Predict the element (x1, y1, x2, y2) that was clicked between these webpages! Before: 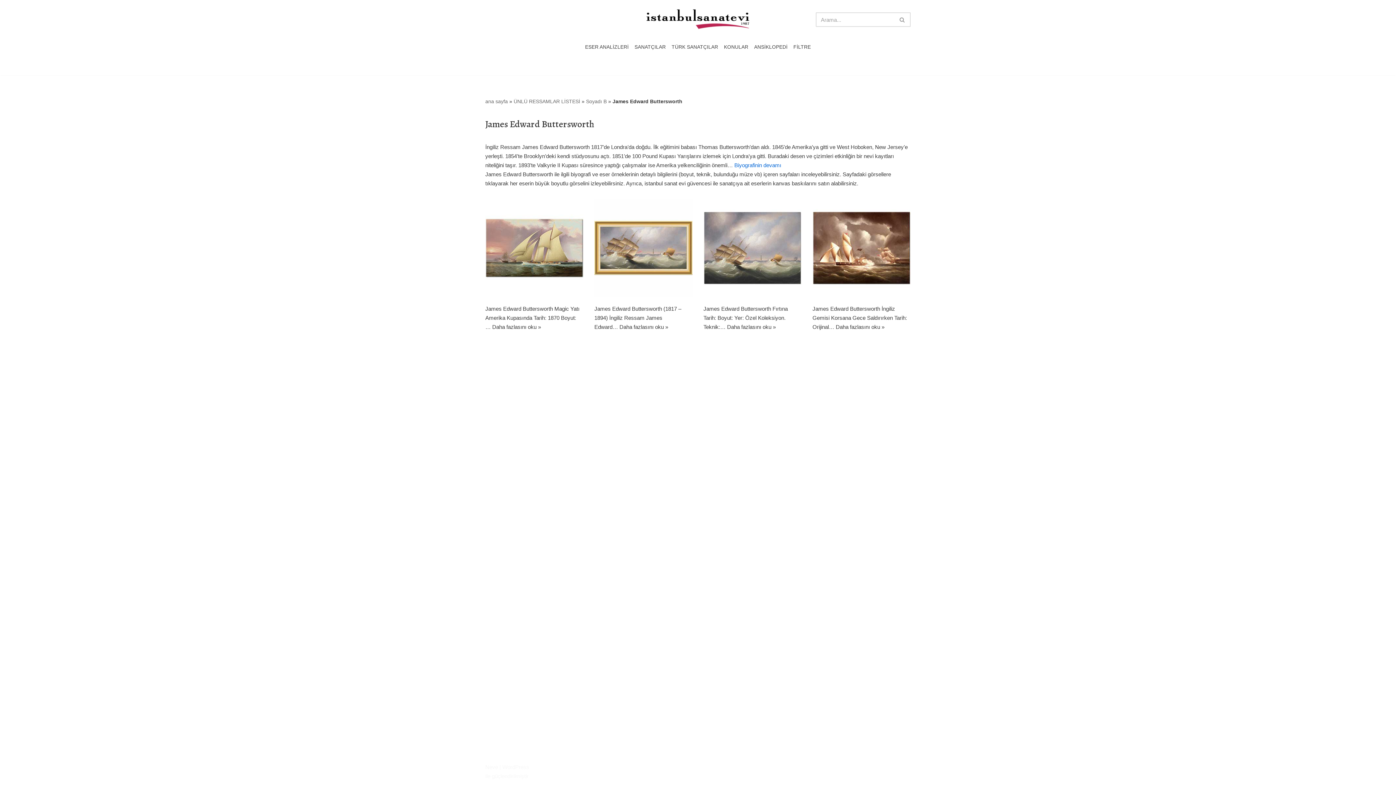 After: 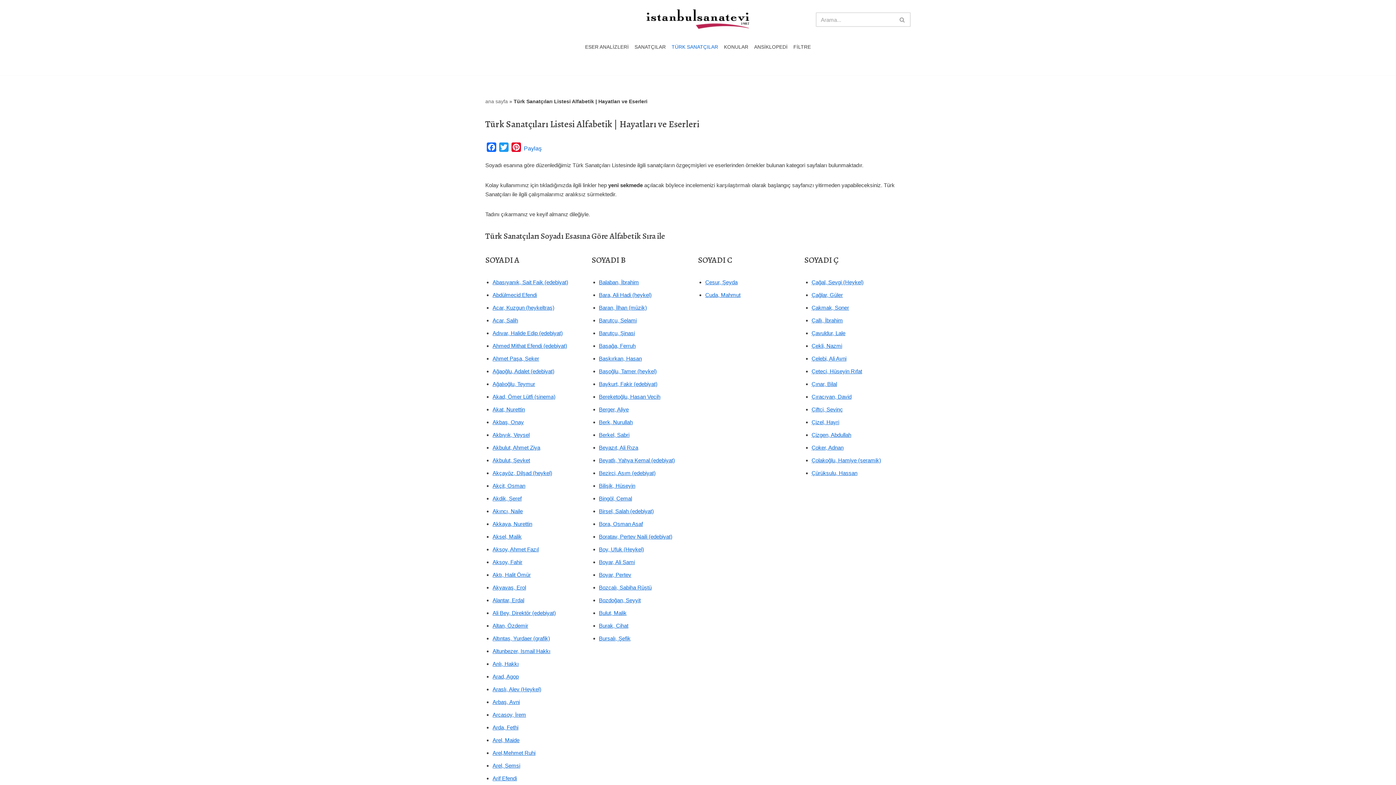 Action: label: TÜRK SANATÇILAR bbox: (671, 42, 718, 51)